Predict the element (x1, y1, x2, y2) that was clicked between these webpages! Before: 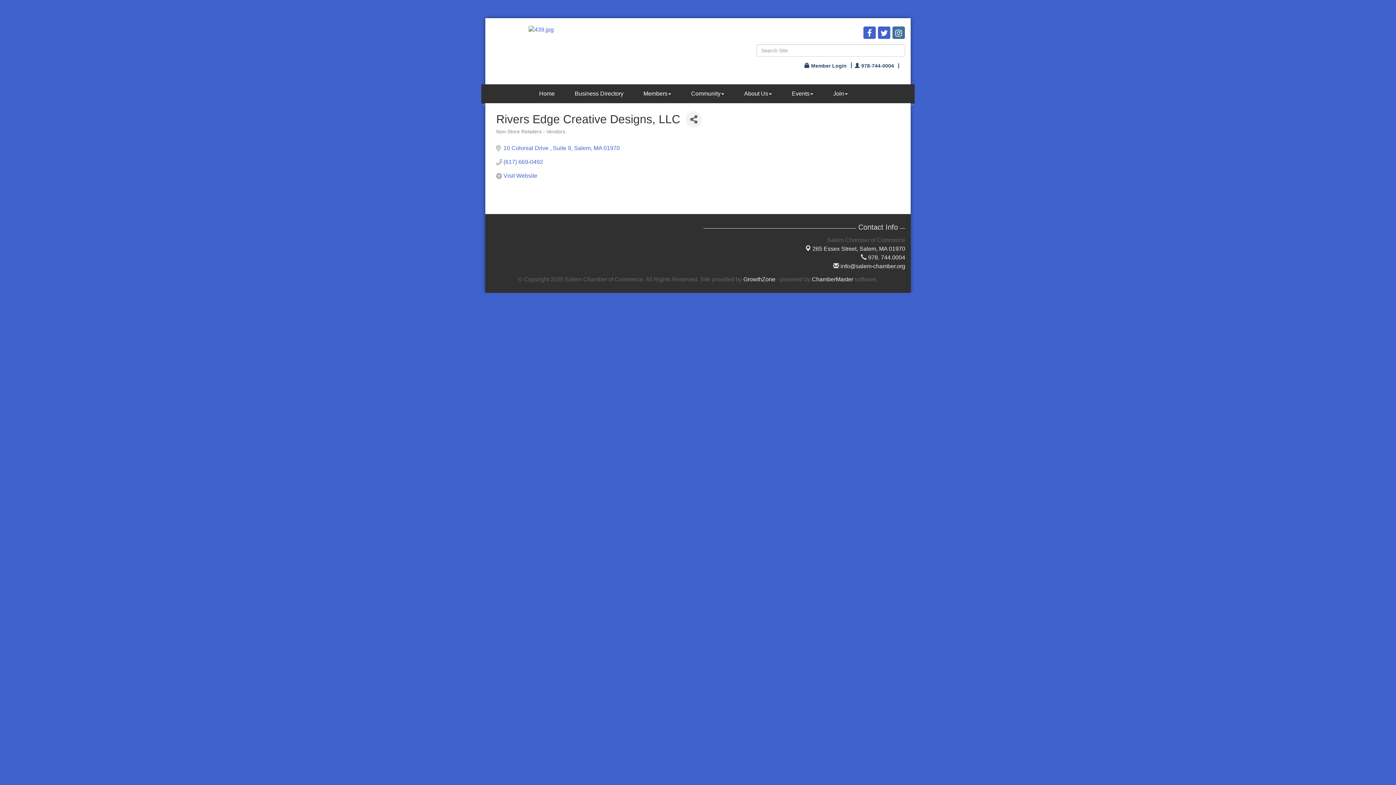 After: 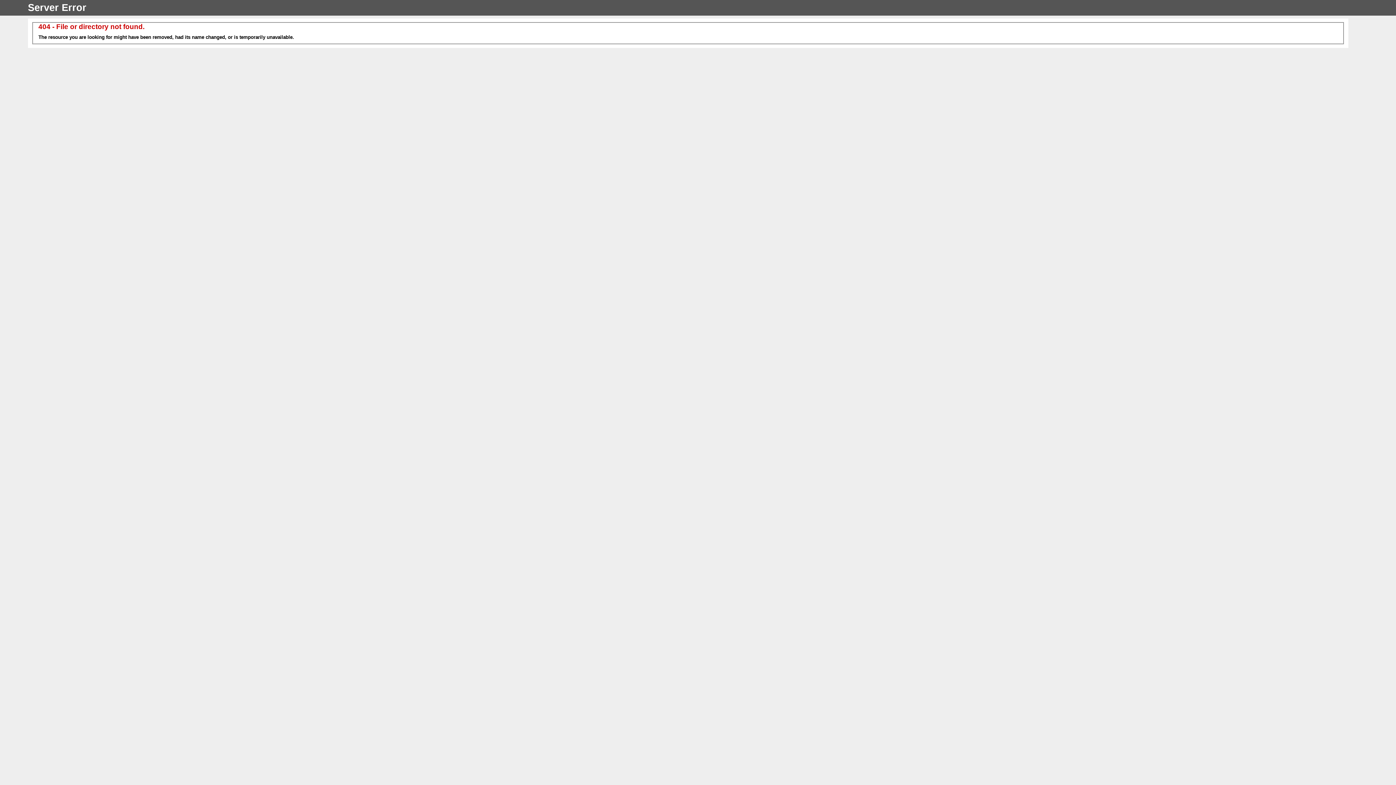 Action: bbox: (900, 63, 904, 68)